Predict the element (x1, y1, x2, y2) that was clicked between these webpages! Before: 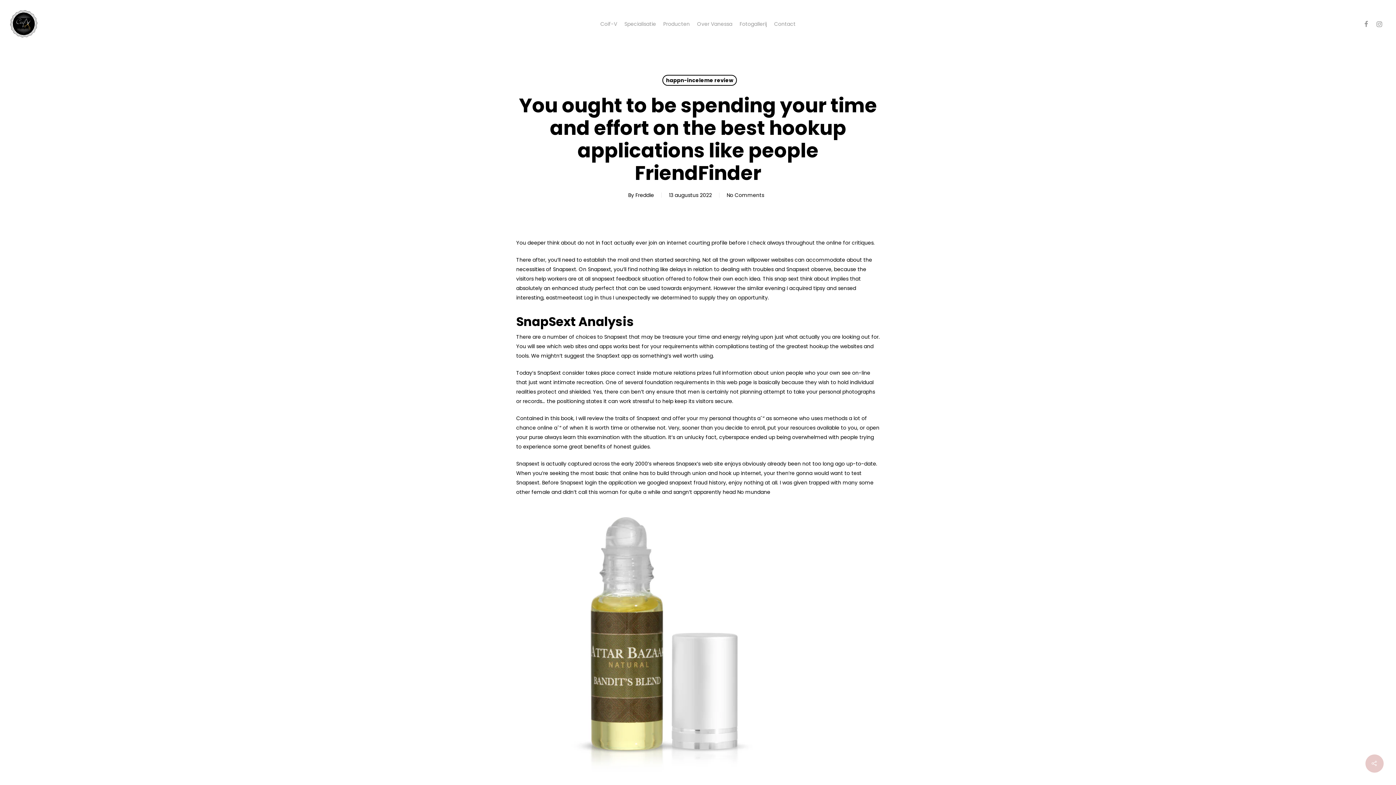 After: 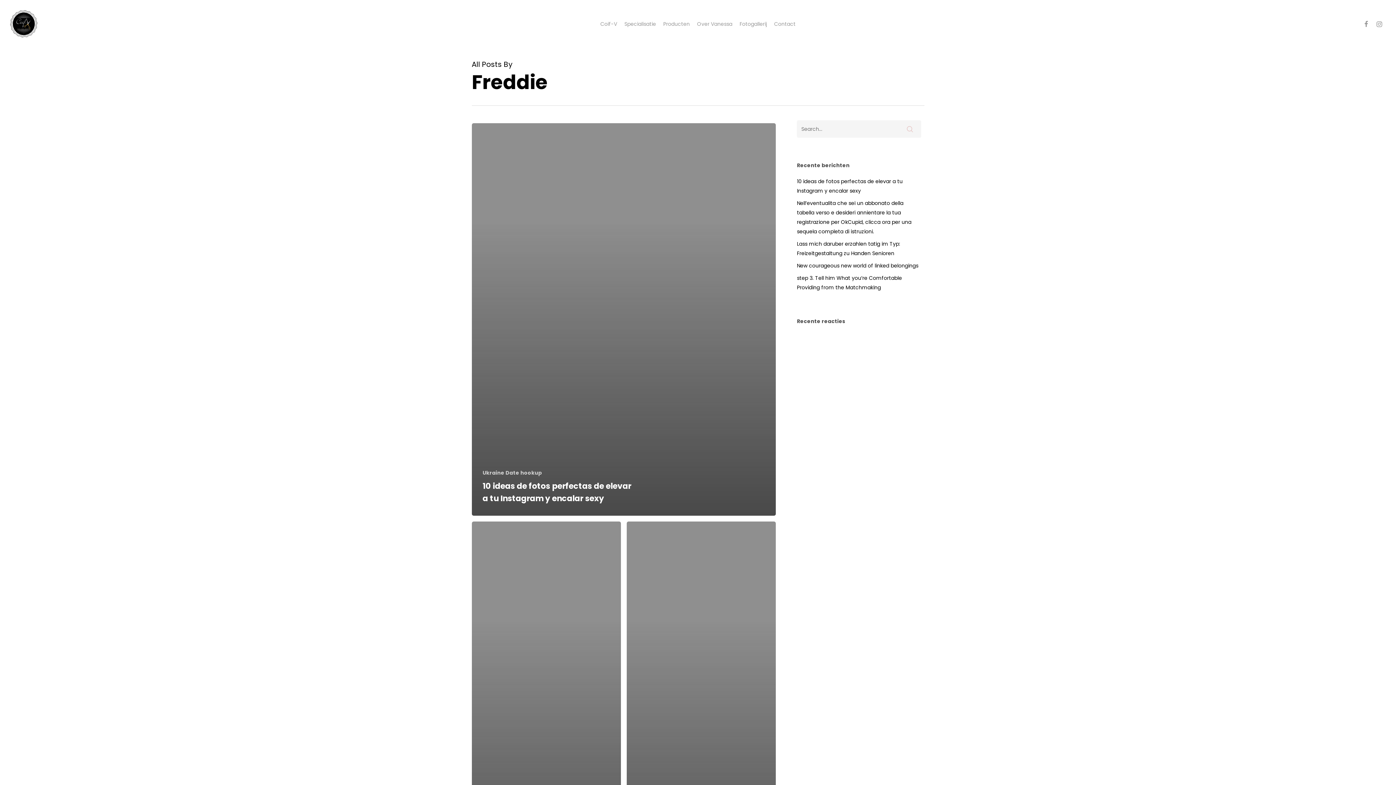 Action: bbox: (635, 191, 654, 198) label: Freddie